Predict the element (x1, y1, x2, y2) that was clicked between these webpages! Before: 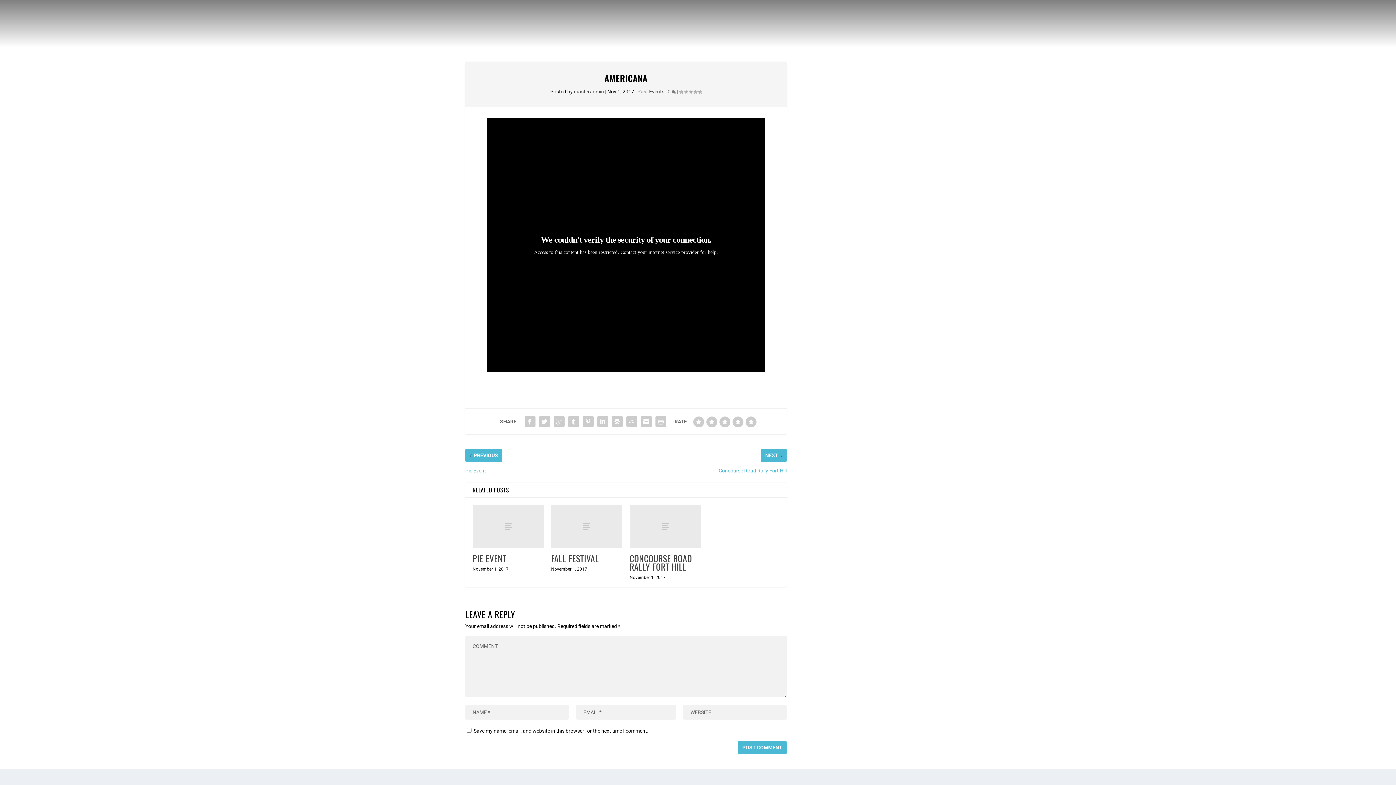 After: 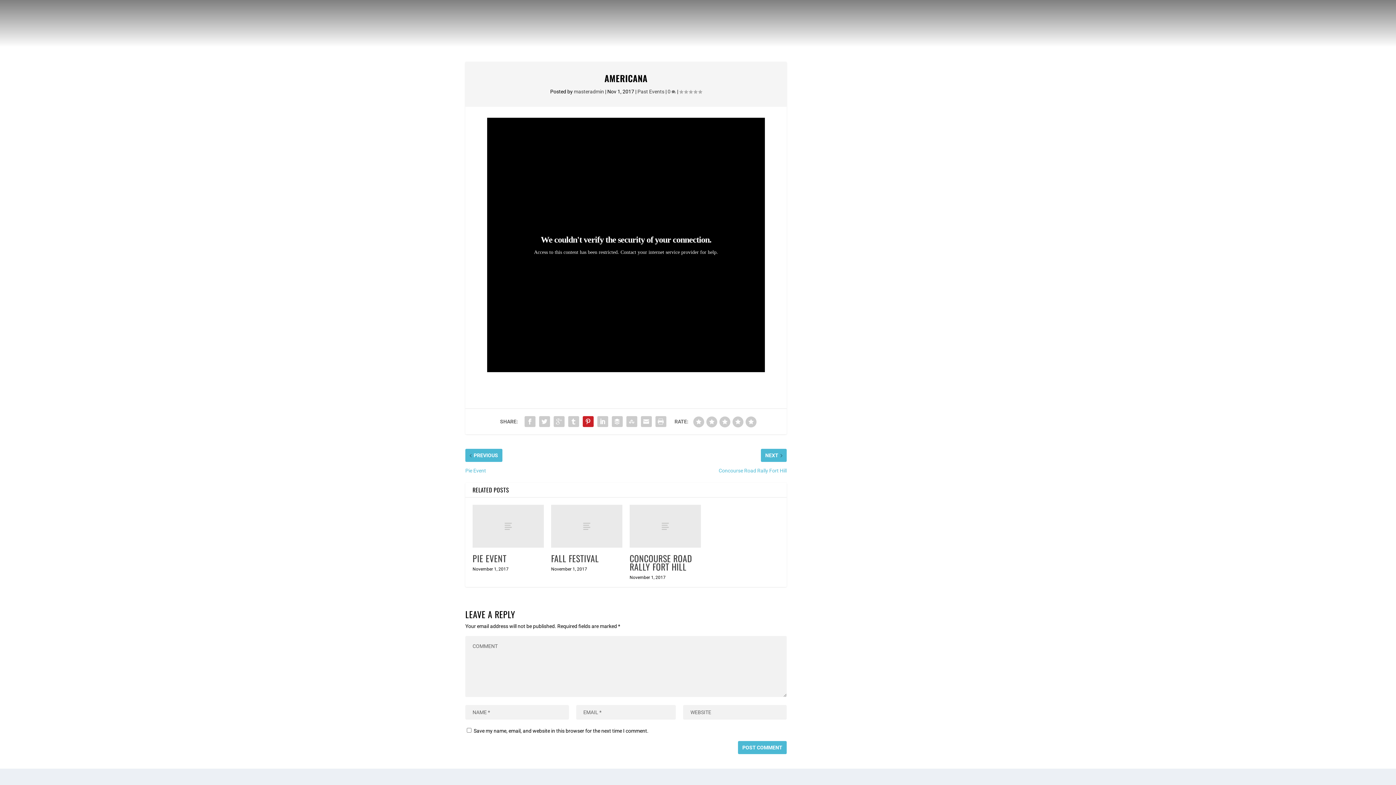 Action: bbox: (580, 414, 595, 429)